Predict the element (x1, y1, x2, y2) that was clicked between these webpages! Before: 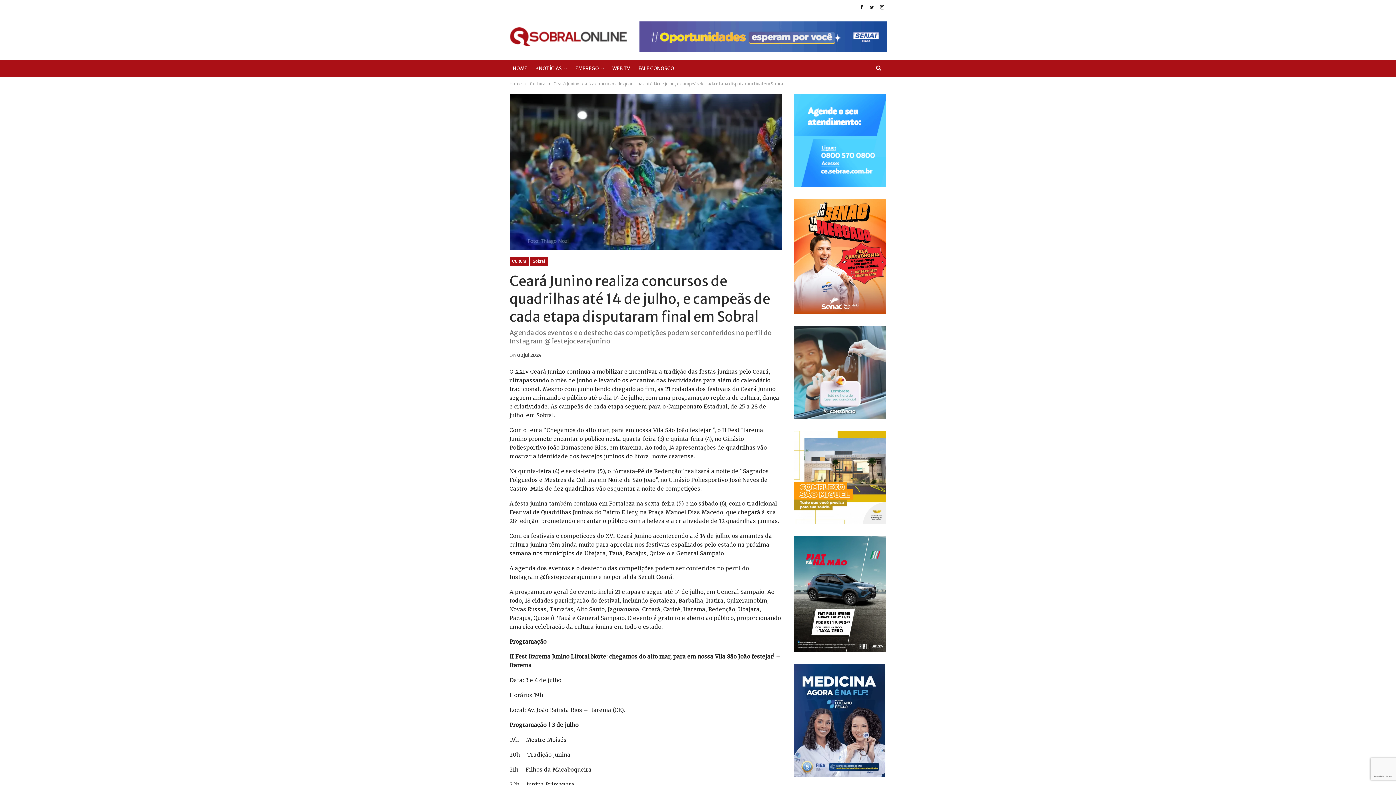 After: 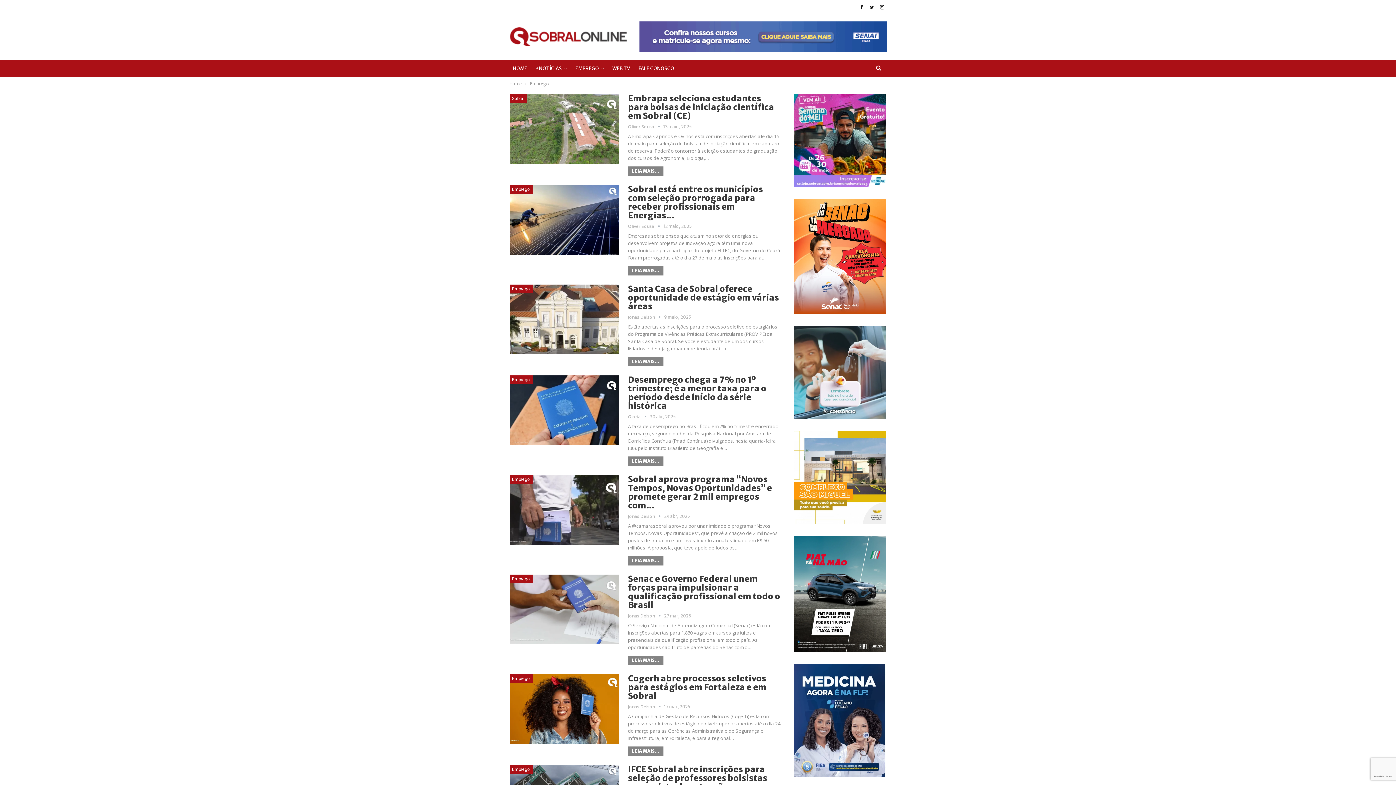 Action: bbox: (572, 60, 607, 77) label: EMPREGO